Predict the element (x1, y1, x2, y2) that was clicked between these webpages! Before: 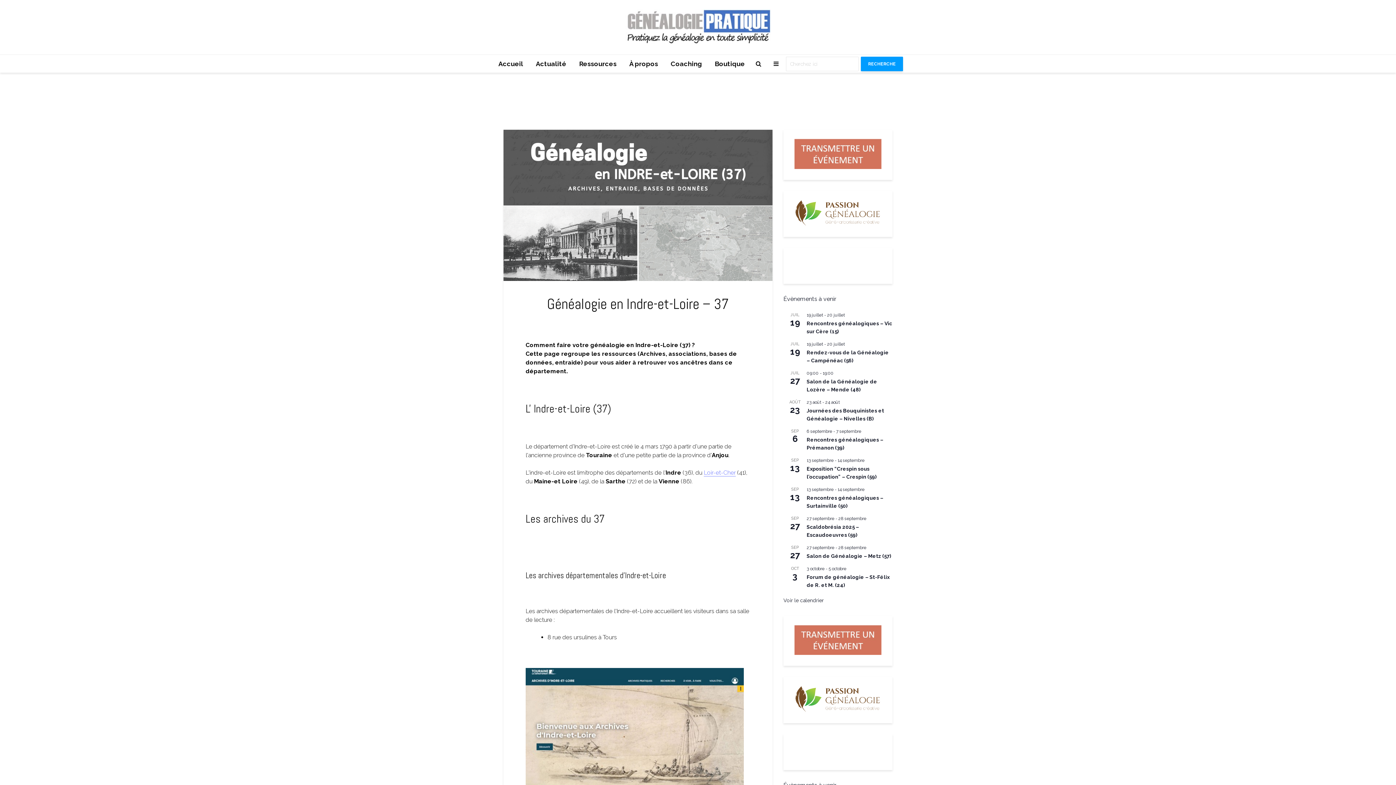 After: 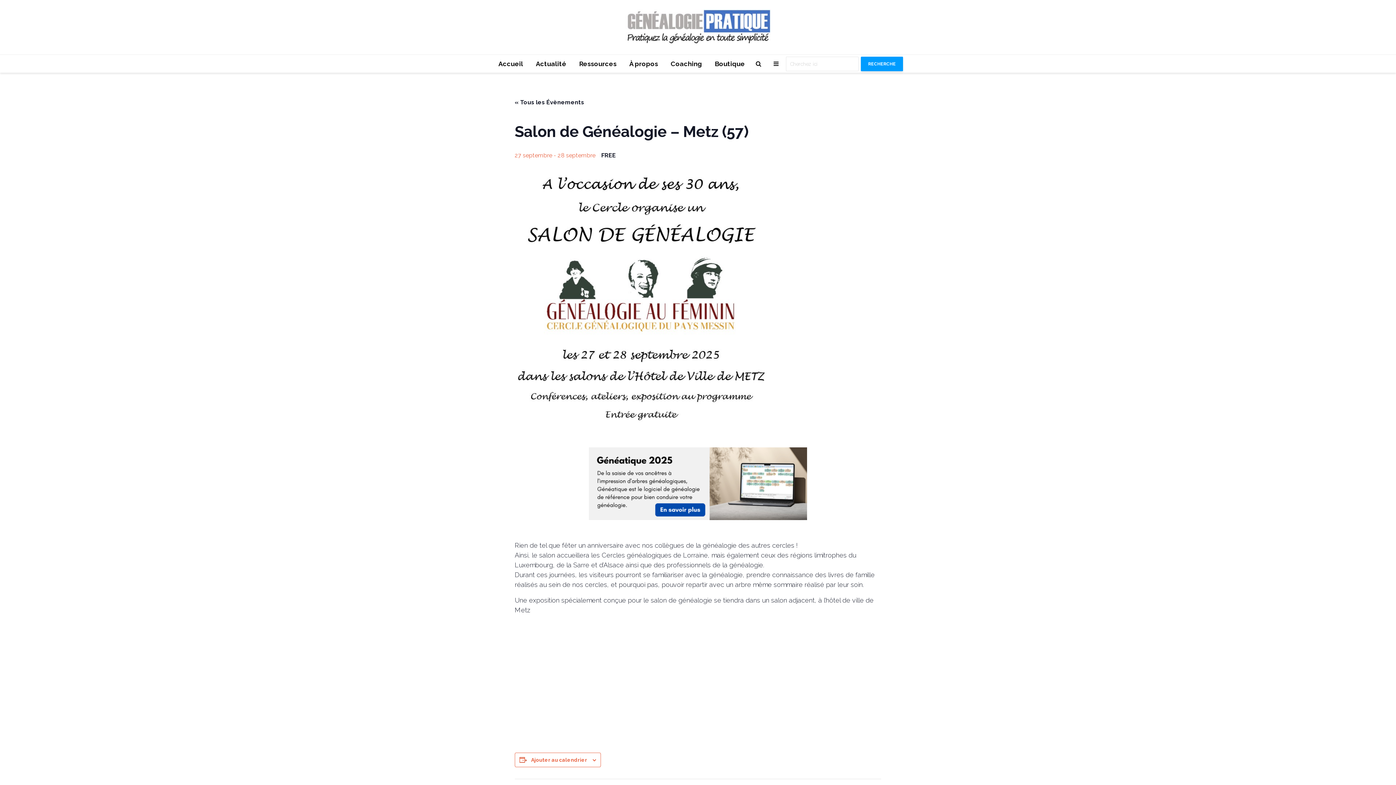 Action: label: Salon de Généalogie – Metz (57) bbox: (806, 553, 891, 559)